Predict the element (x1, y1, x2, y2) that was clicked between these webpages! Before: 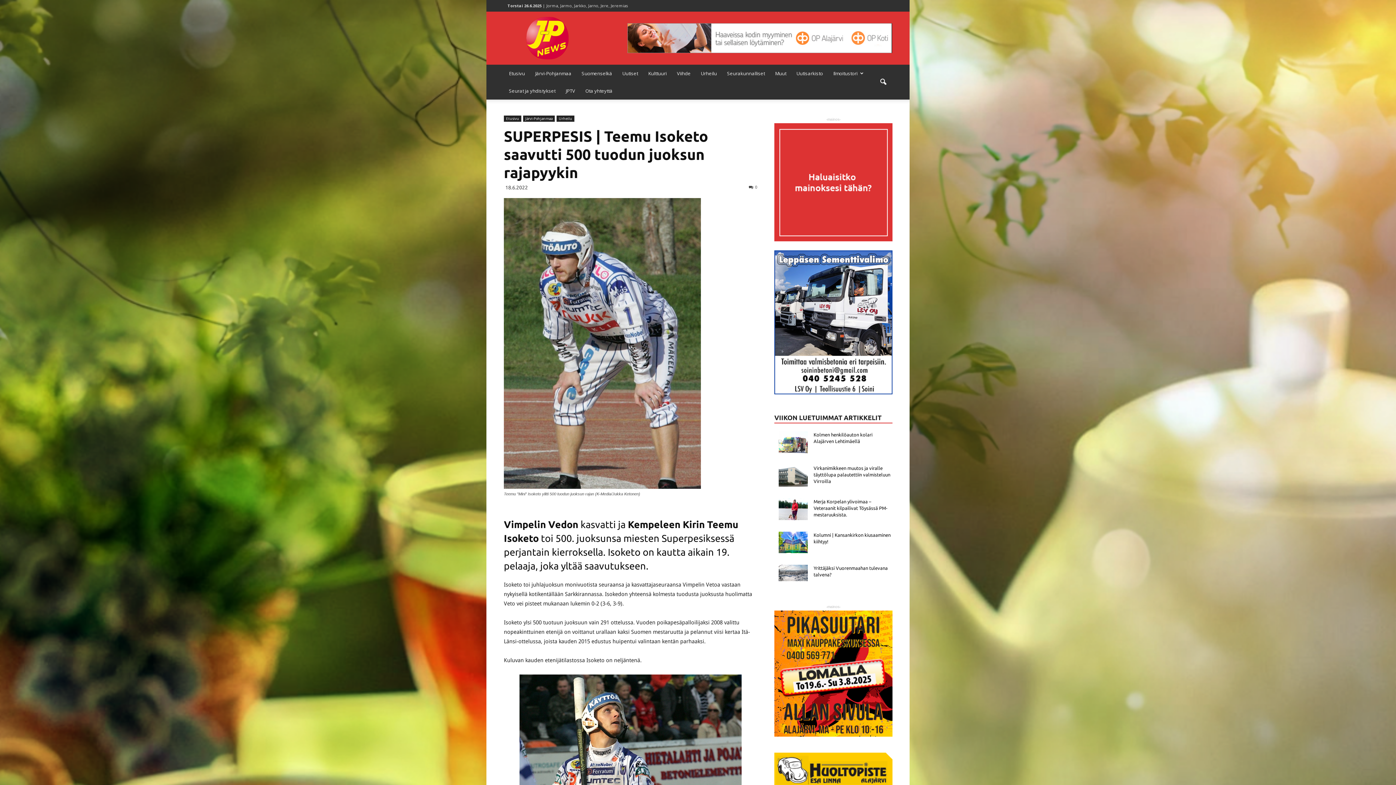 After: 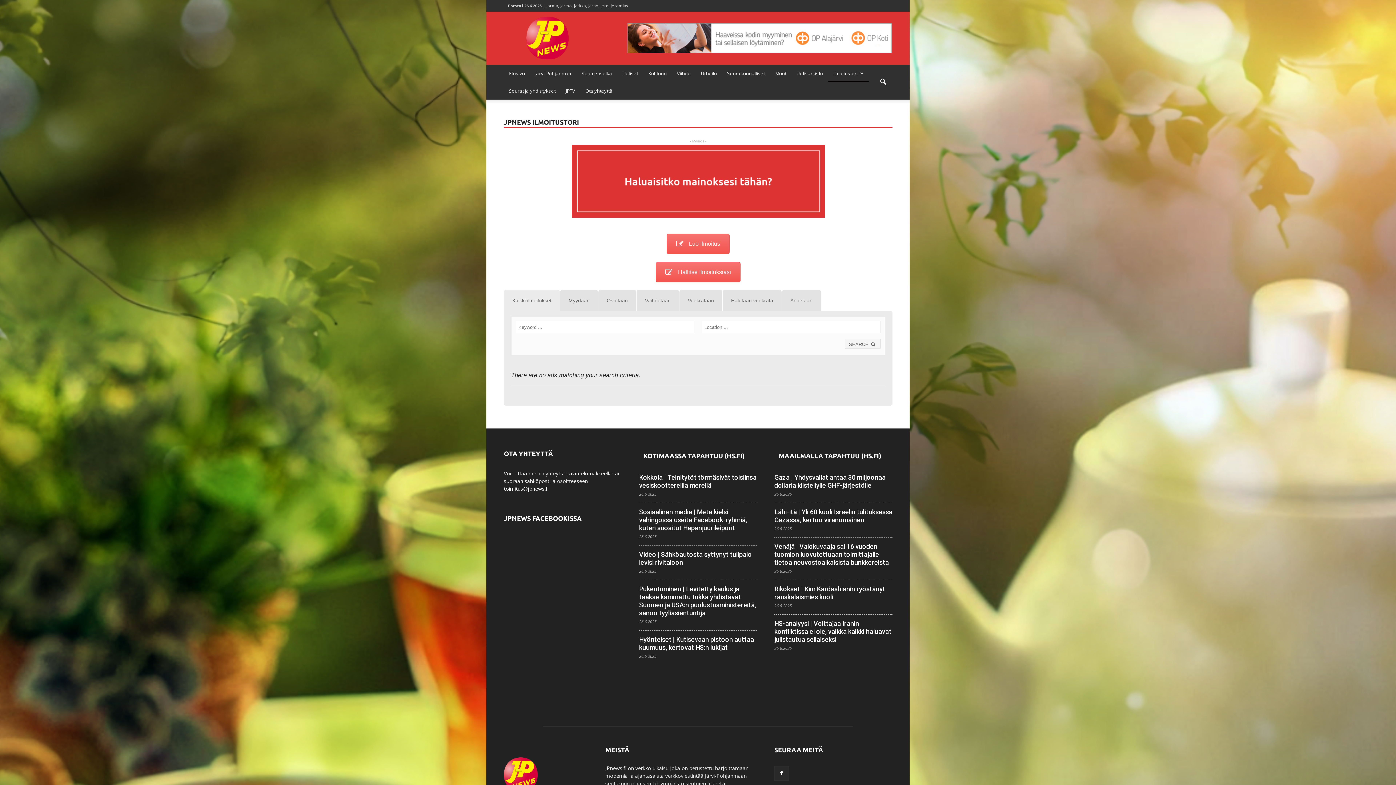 Action: bbox: (828, 64, 869, 82) label: Ilmoitustori